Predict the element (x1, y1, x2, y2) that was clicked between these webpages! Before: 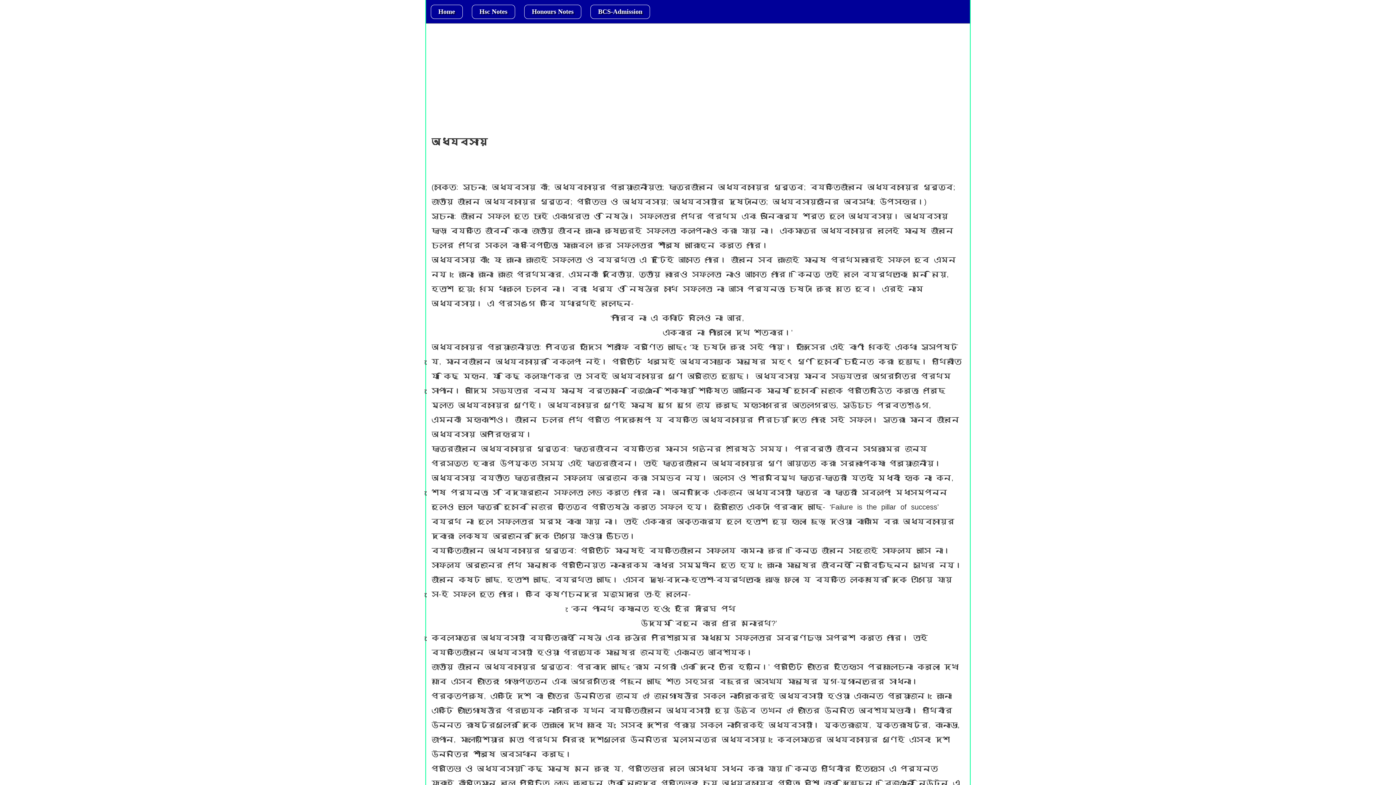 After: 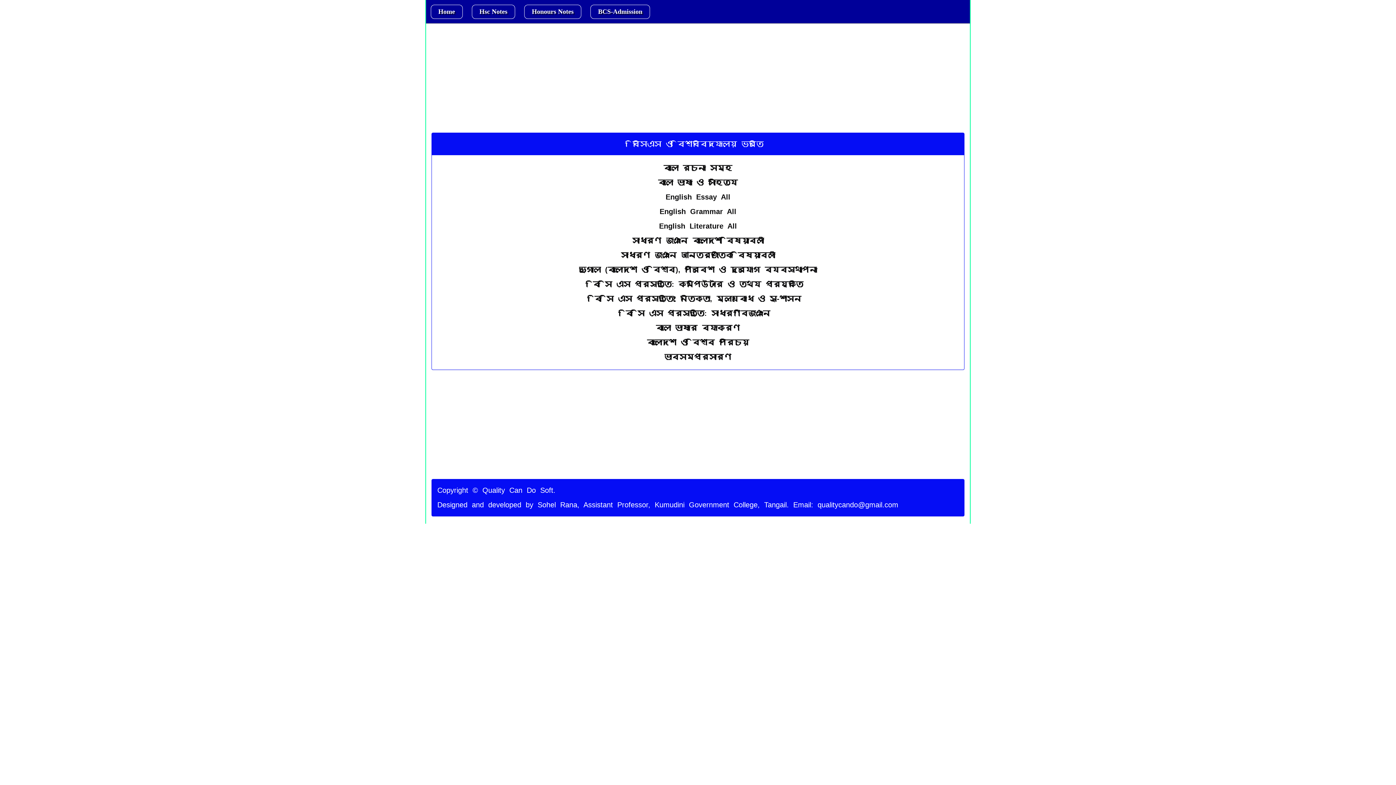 Action: label: BCS-Admission bbox: (590, 4, 650, 18)